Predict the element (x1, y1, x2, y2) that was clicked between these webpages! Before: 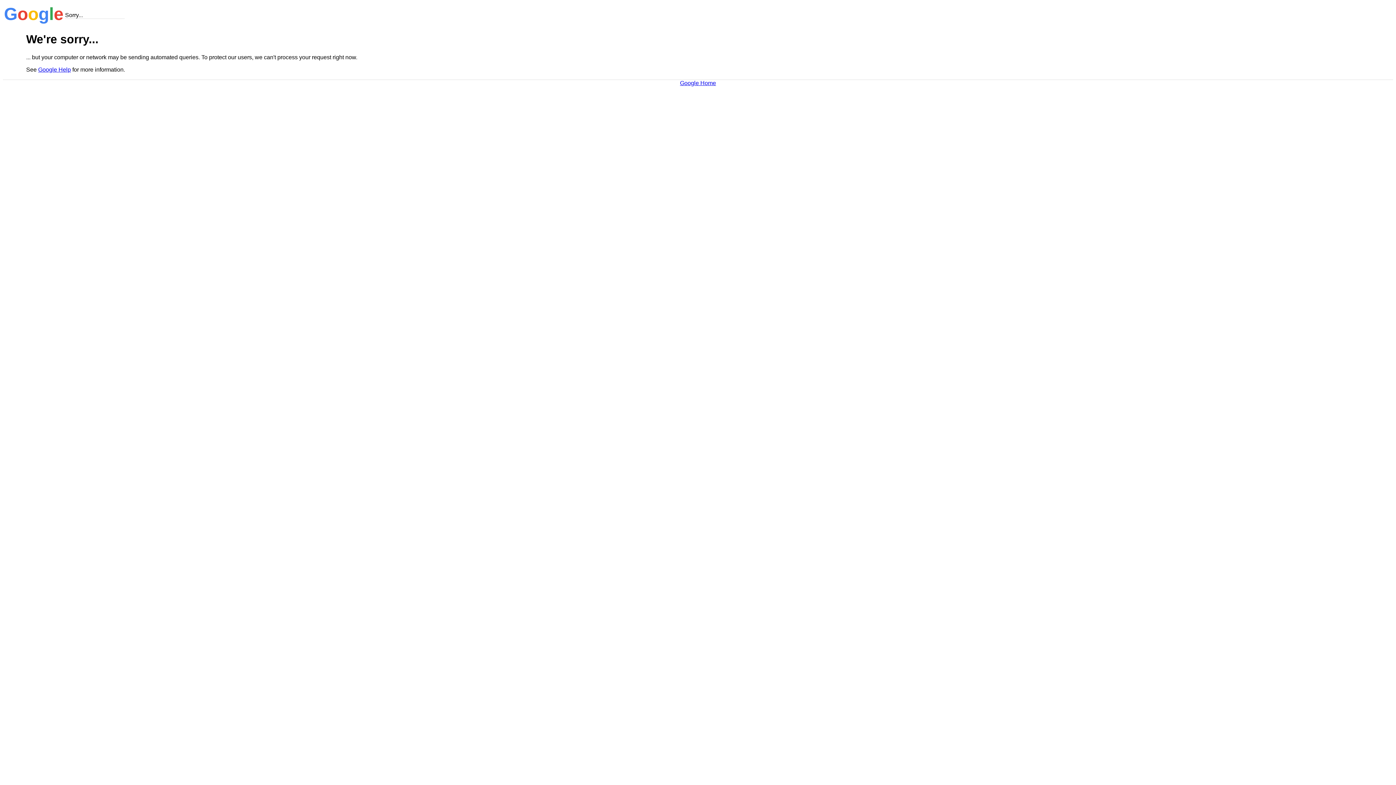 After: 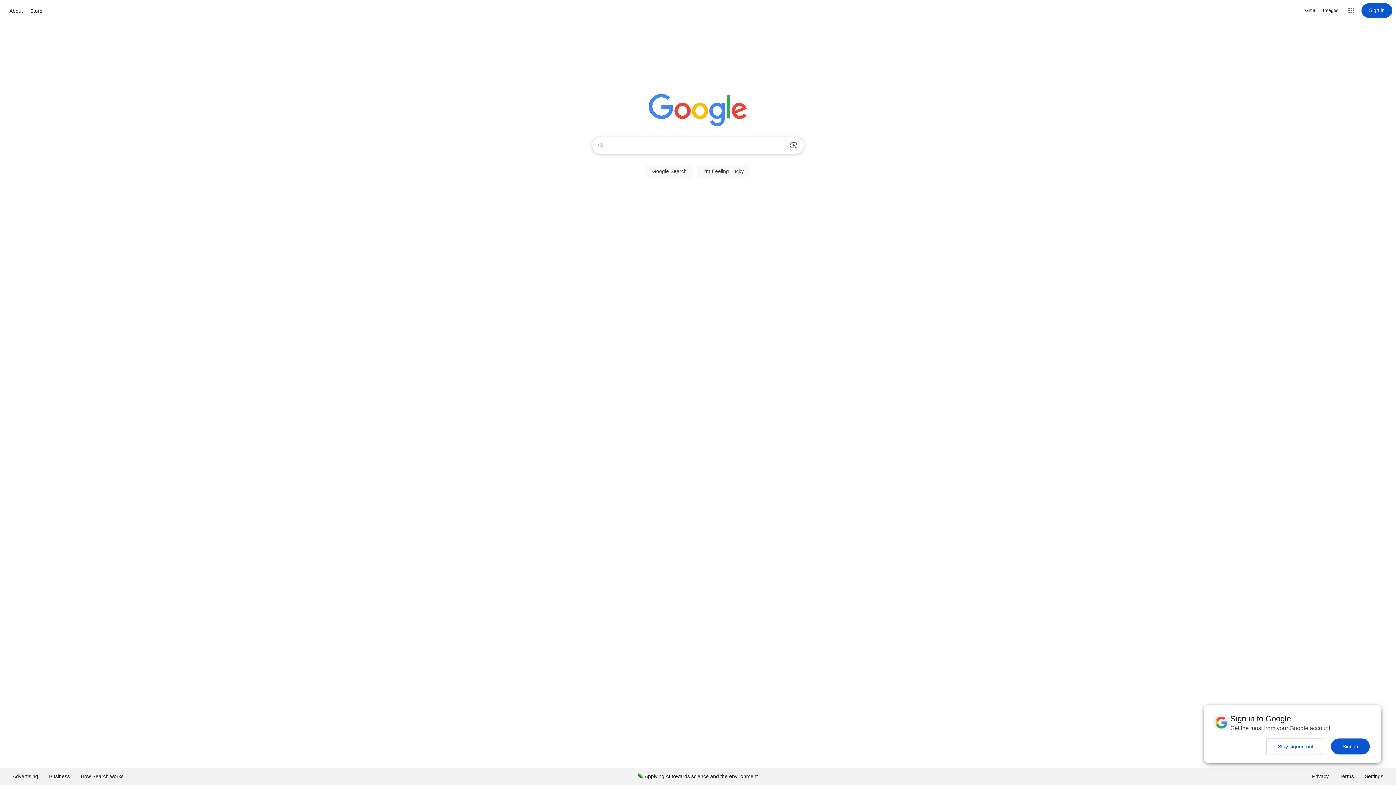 Action: bbox: (680, 79, 716, 86) label: Google Home